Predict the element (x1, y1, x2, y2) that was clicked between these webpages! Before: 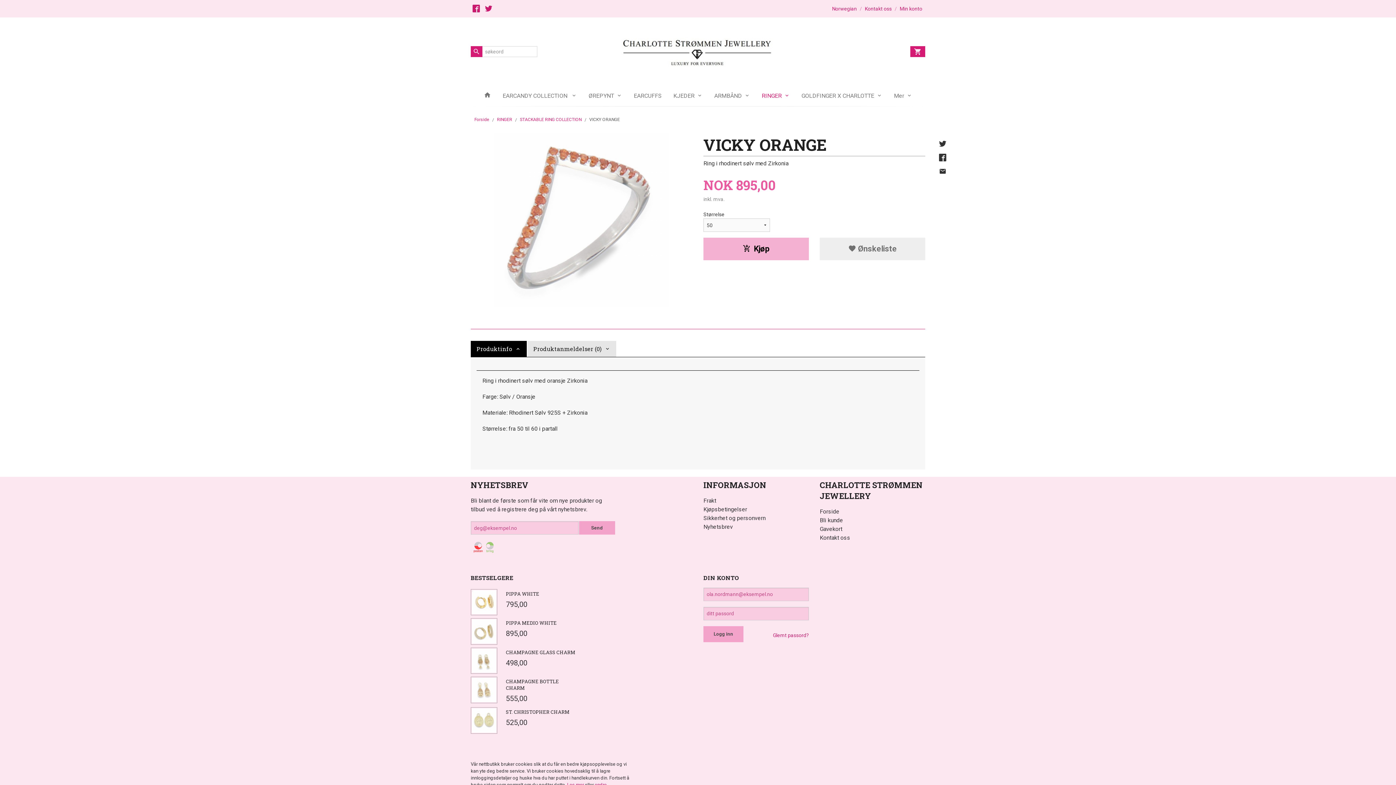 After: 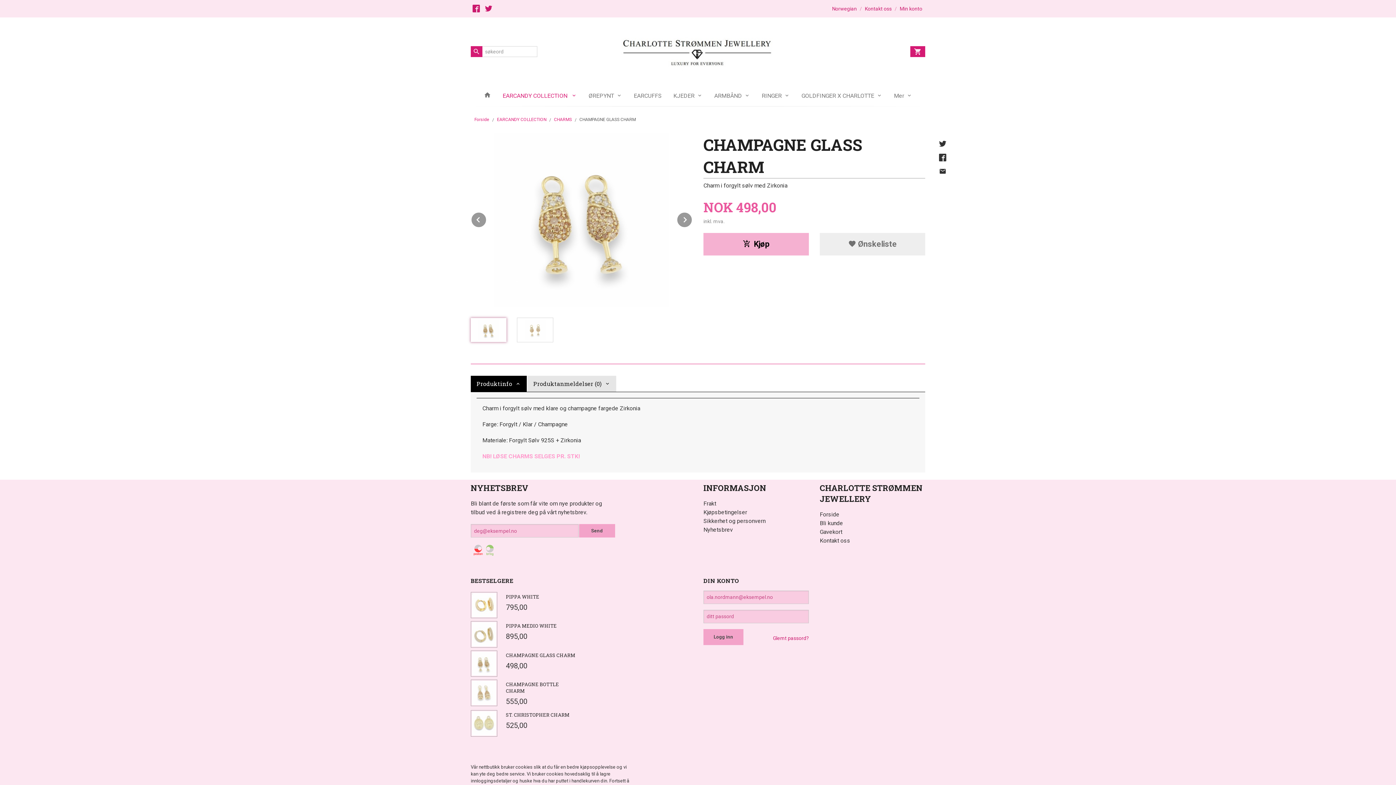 Action: bbox: (470, 646, 576, 675) label: CHAMPAGNE GLASS CHARM
498,00